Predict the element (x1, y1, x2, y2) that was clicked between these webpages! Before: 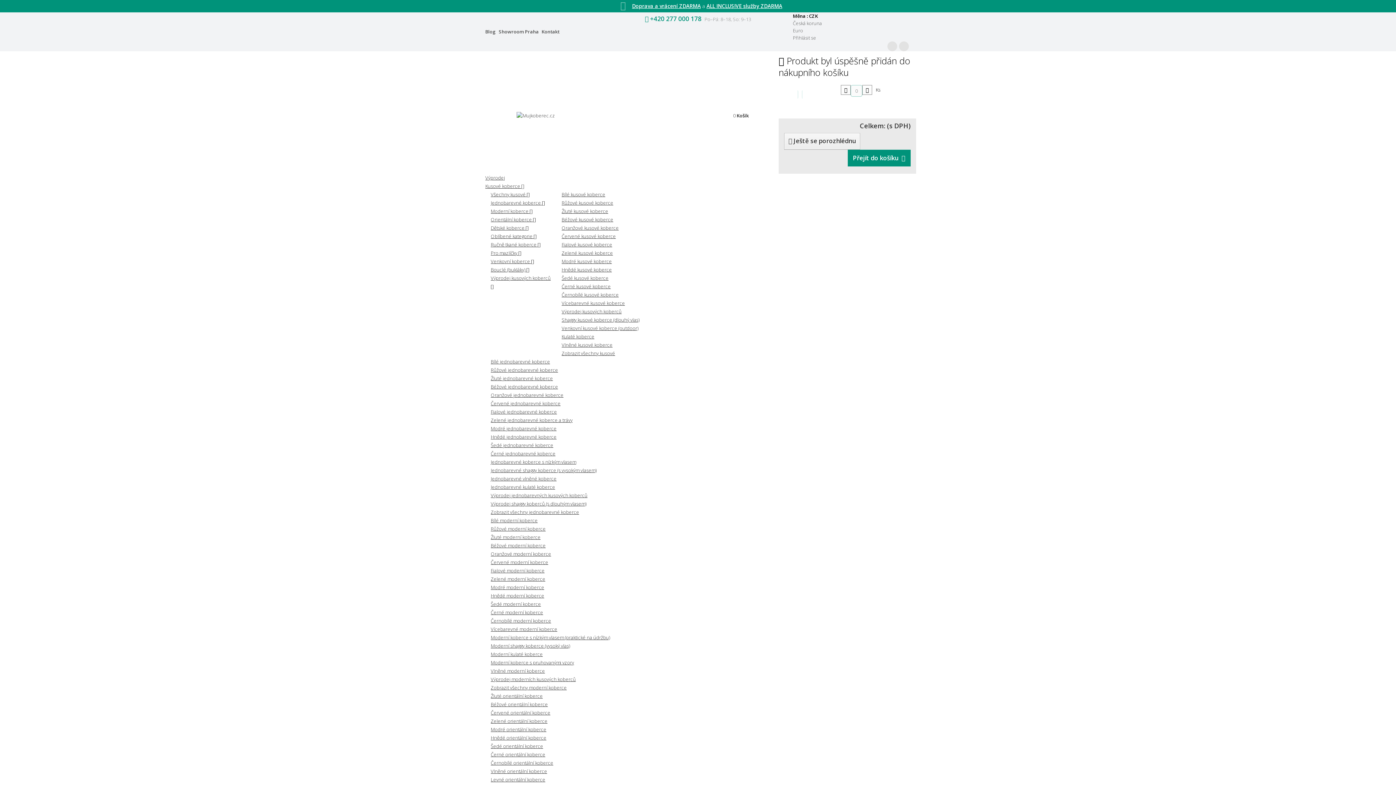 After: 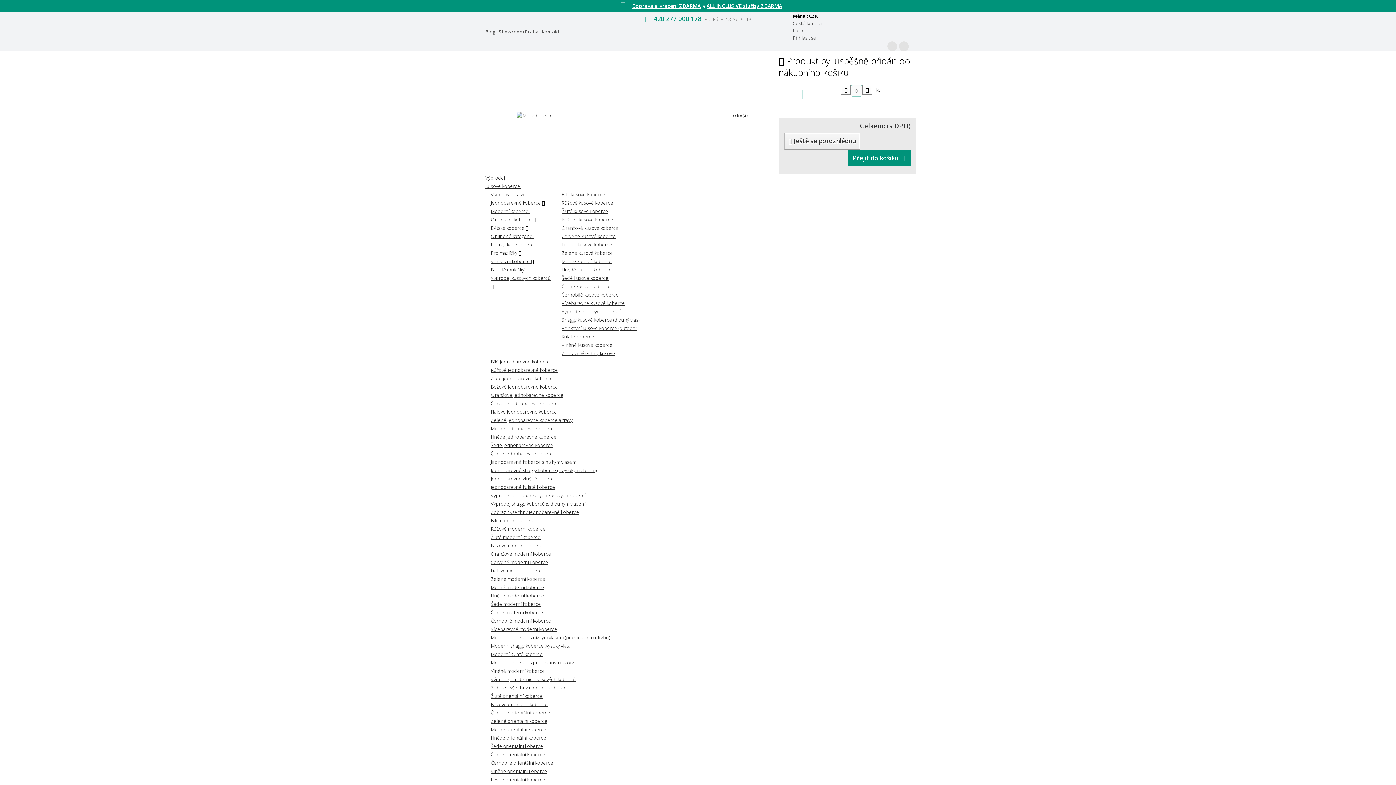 Action: bbox: (490, 425, 556, 432) label: Modré jednobarevné koberce